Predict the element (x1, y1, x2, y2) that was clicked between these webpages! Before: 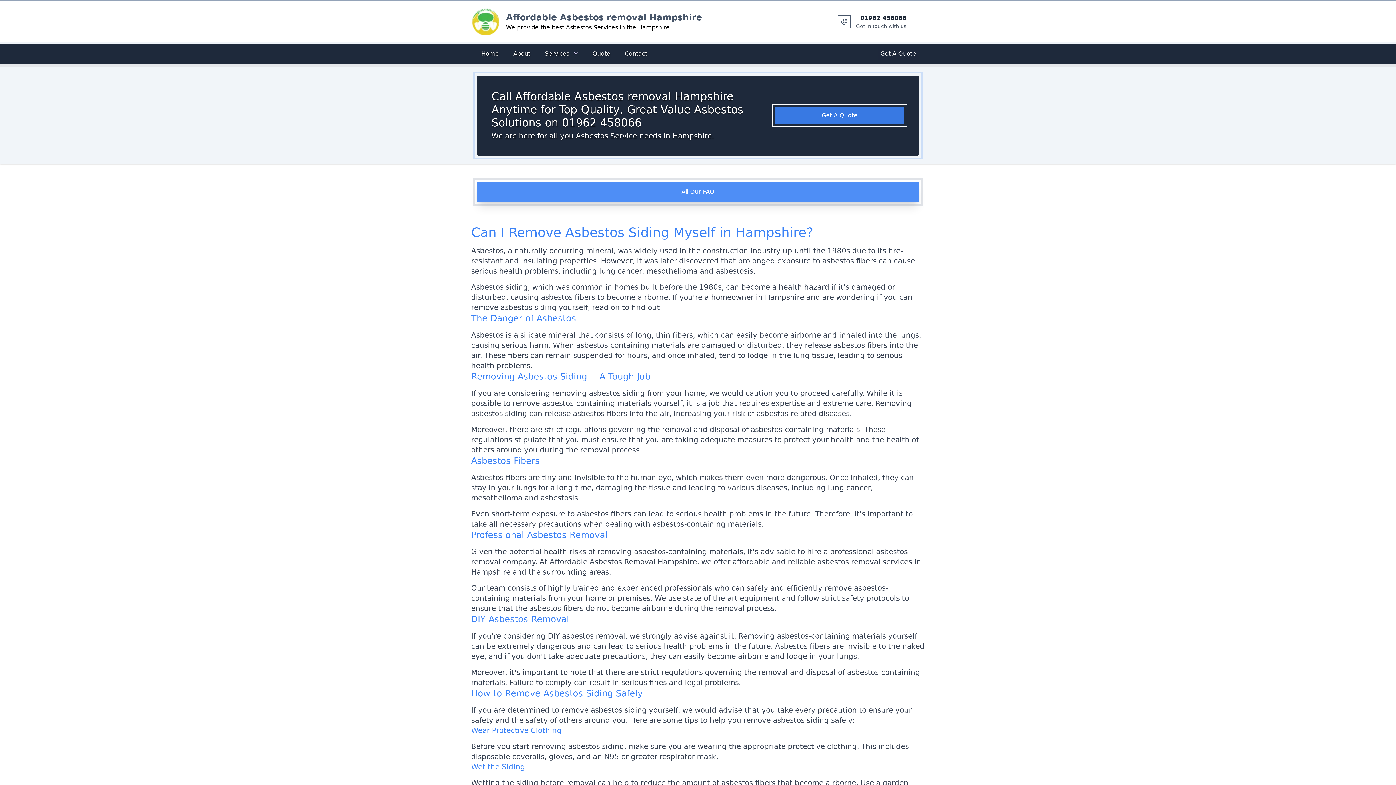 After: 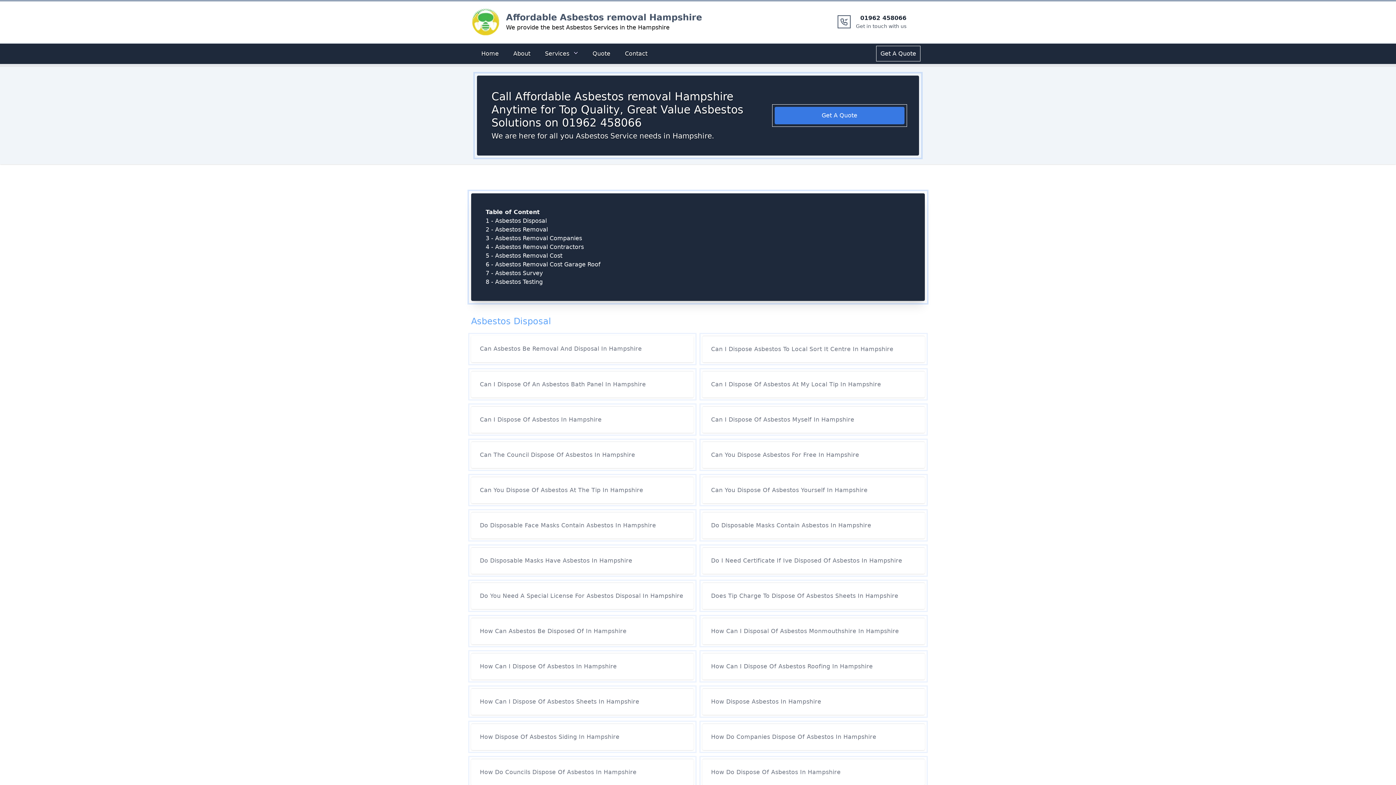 Action: label: All Our FAQ bbox: (482, 187, 913, 196)